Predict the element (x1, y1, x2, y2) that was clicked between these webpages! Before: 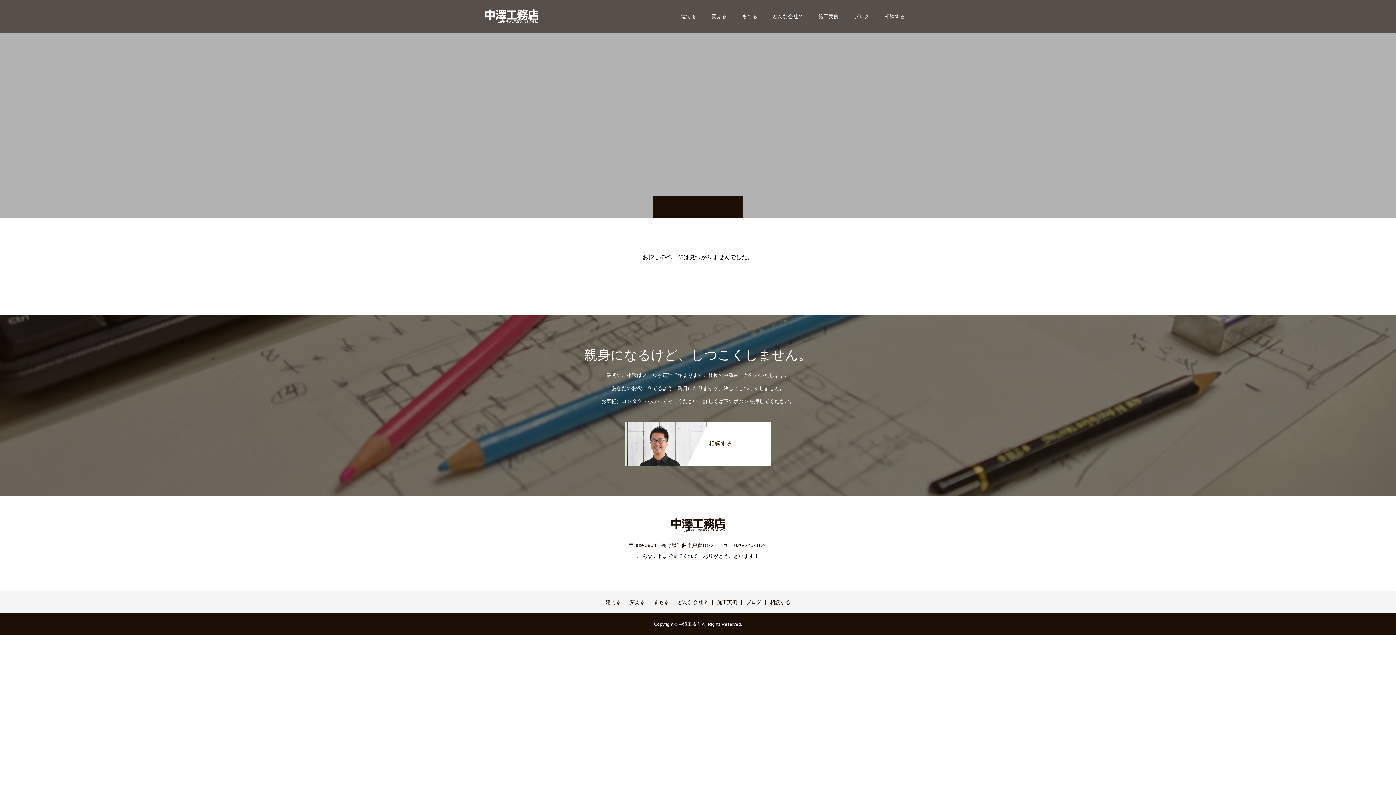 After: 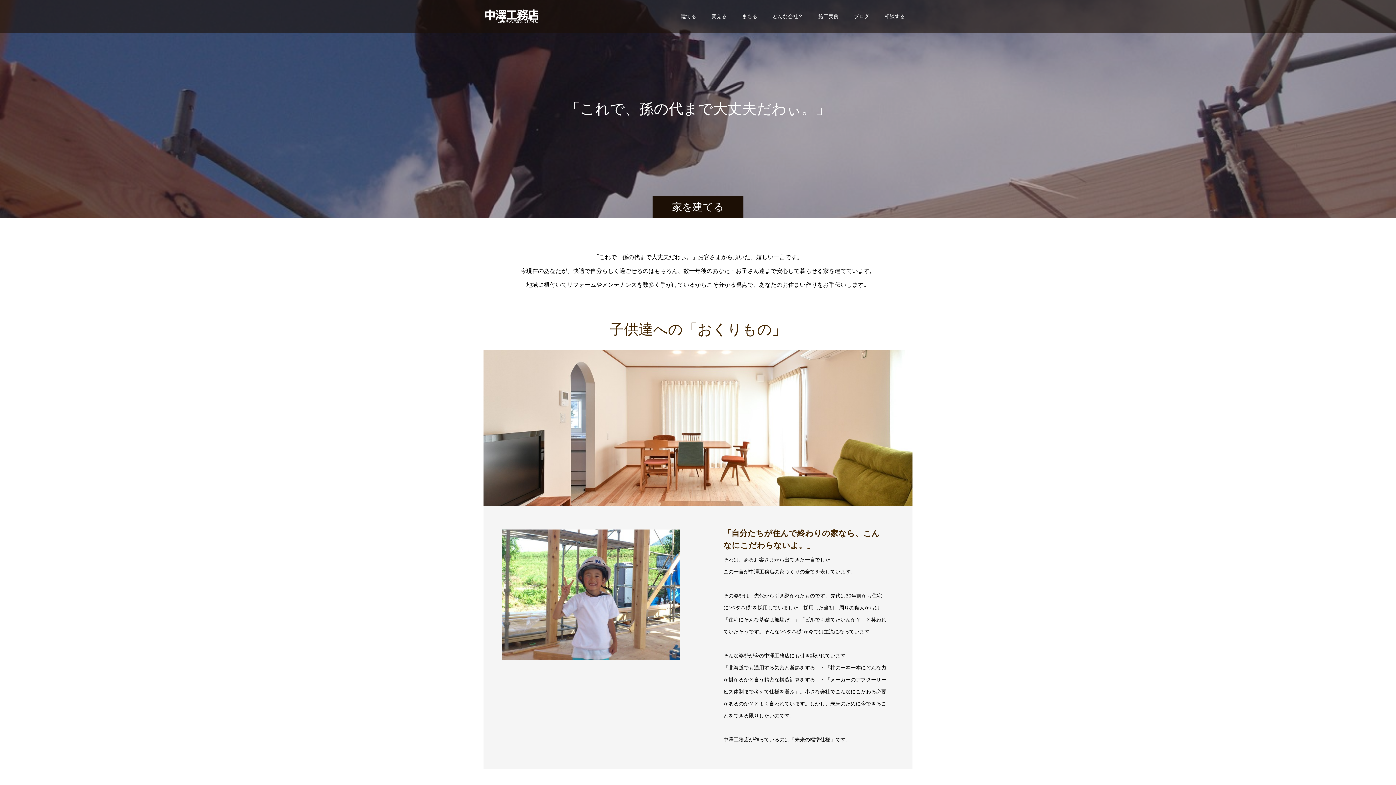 Action: bbox: (605, 599, 621, 605) label: 建てる